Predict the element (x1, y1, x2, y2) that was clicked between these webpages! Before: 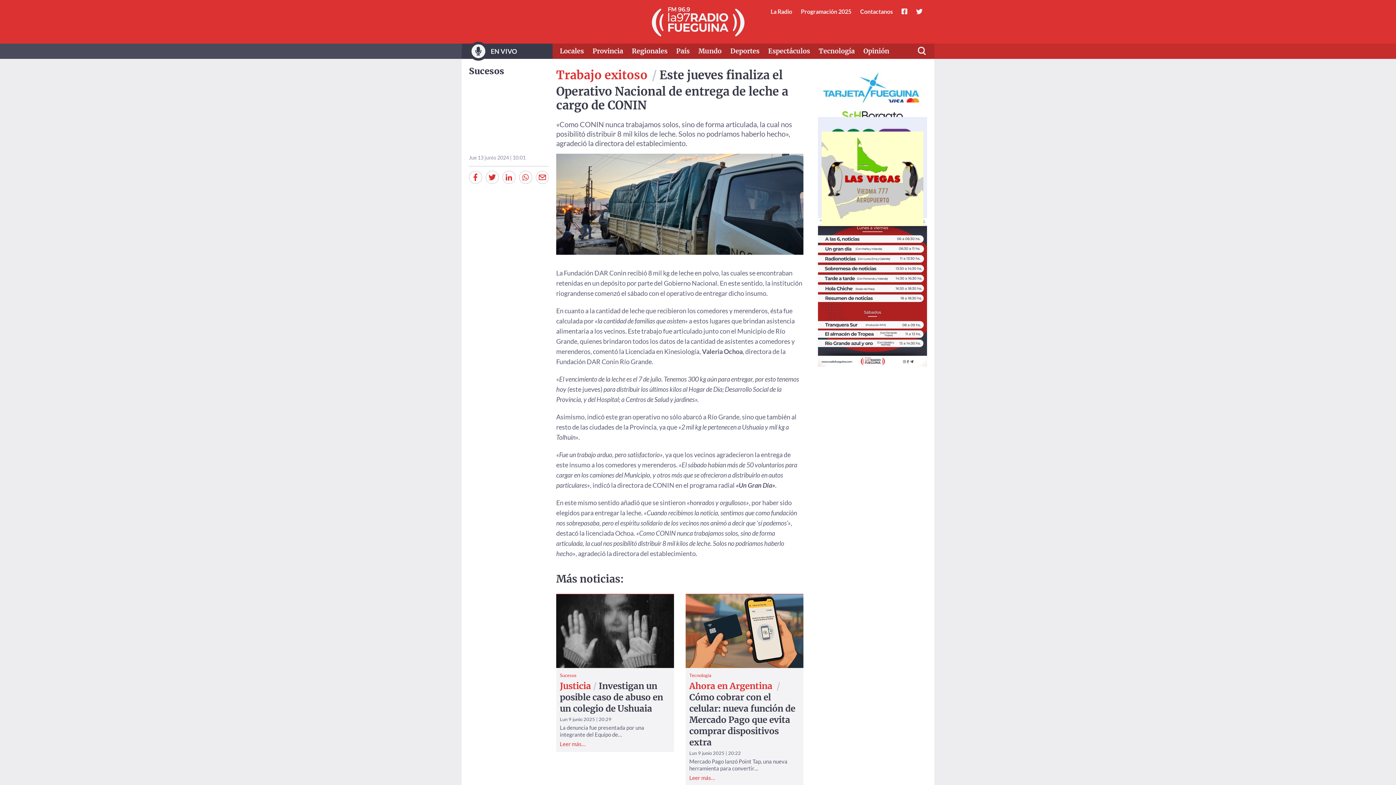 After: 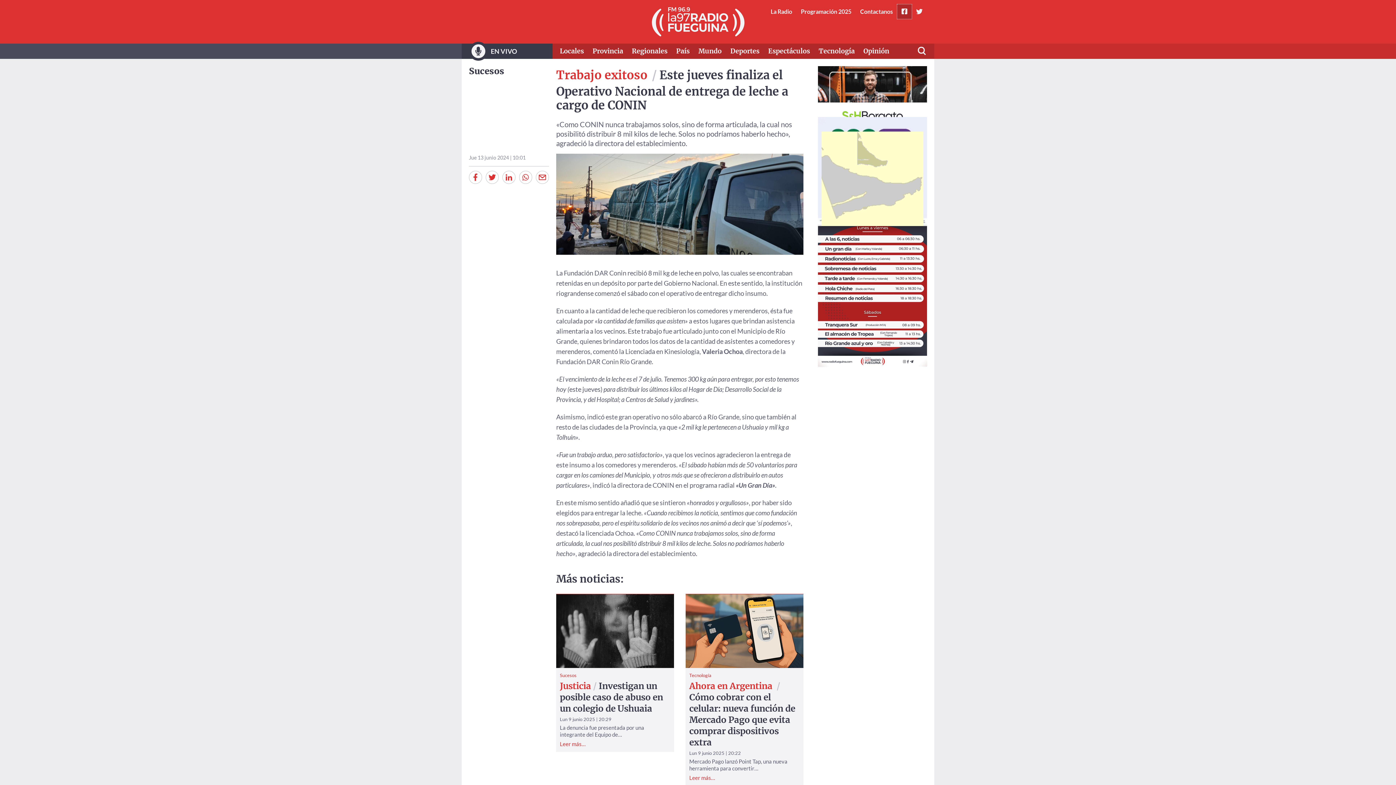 Action: bbox: (897, 4, 912, 18)